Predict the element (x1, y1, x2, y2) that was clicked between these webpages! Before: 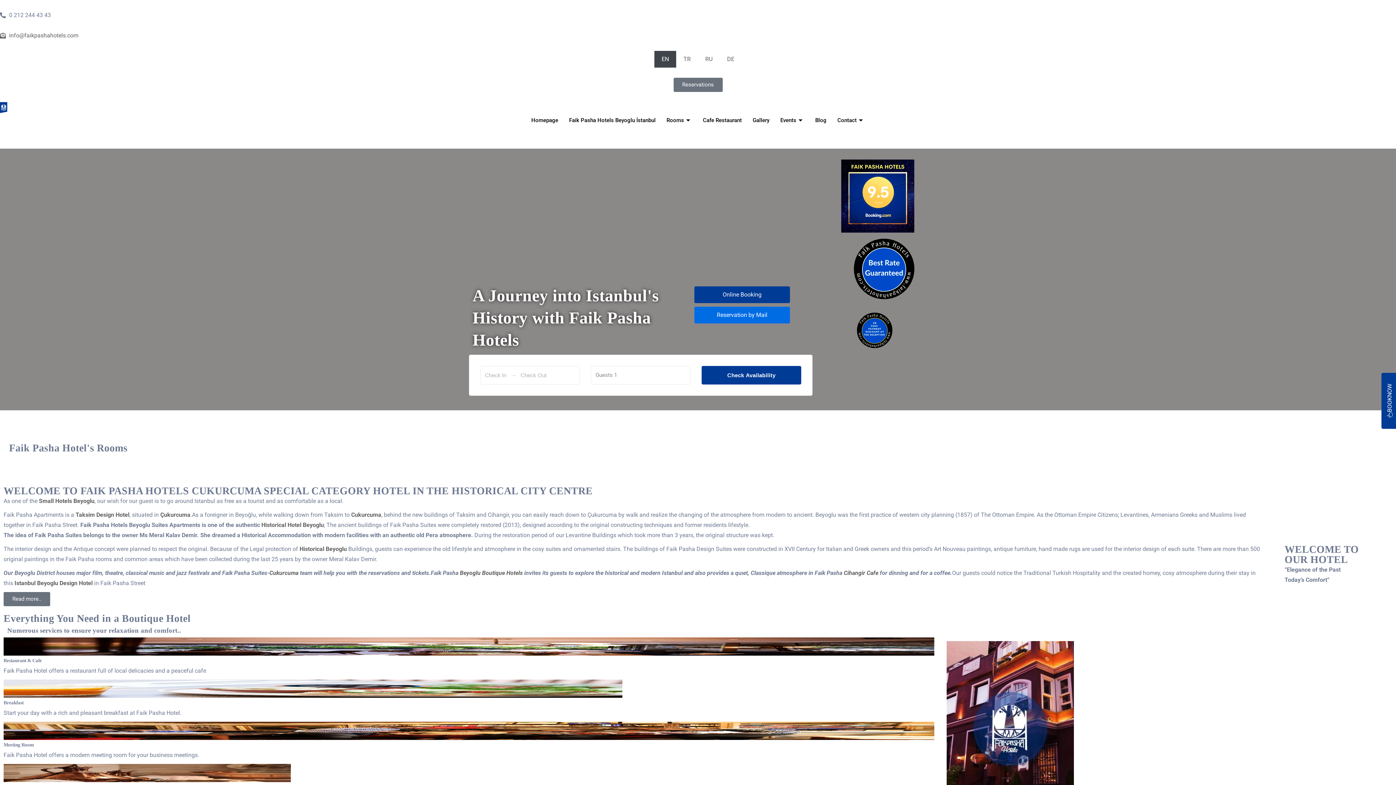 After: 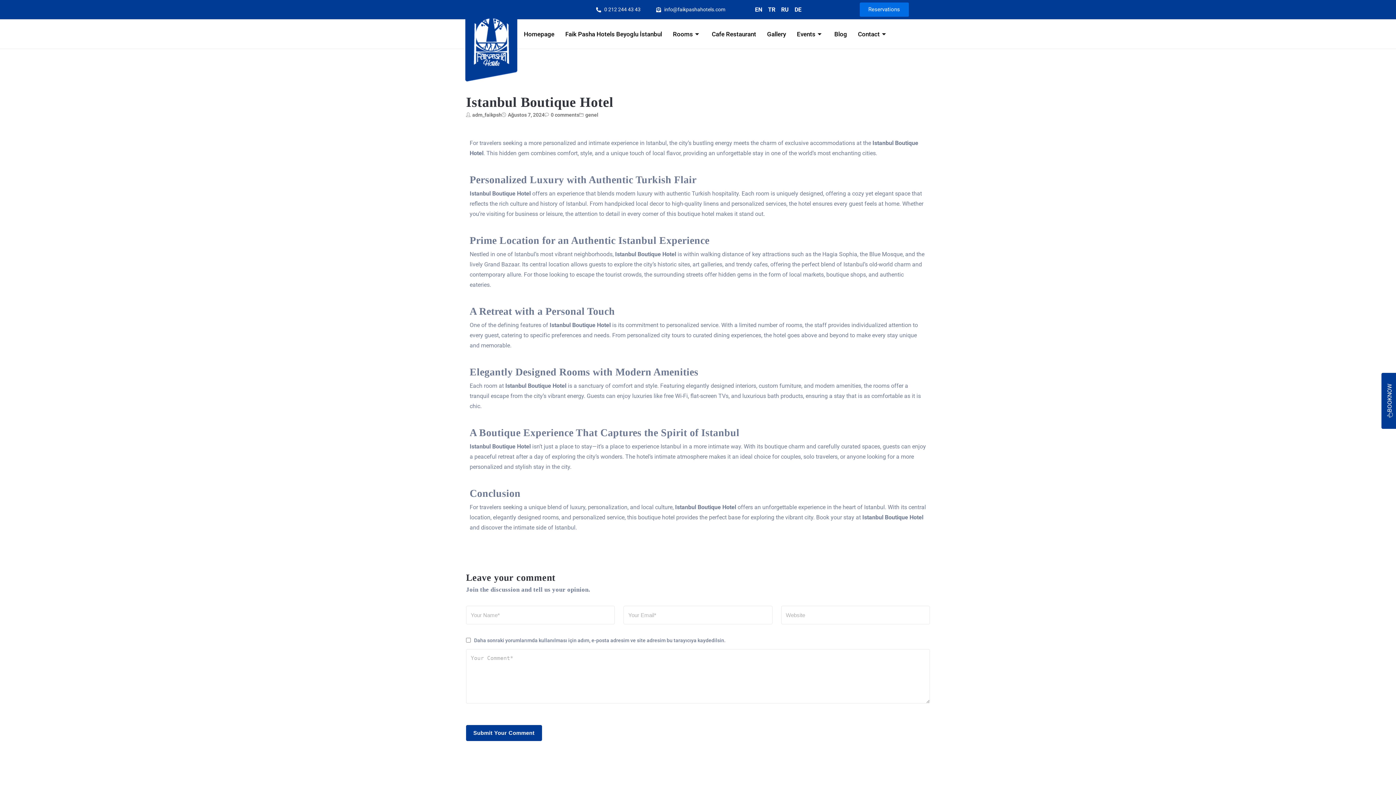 Action: label: Beyoglu Boutique Hotels bbox: (460, 569, 522, 576)